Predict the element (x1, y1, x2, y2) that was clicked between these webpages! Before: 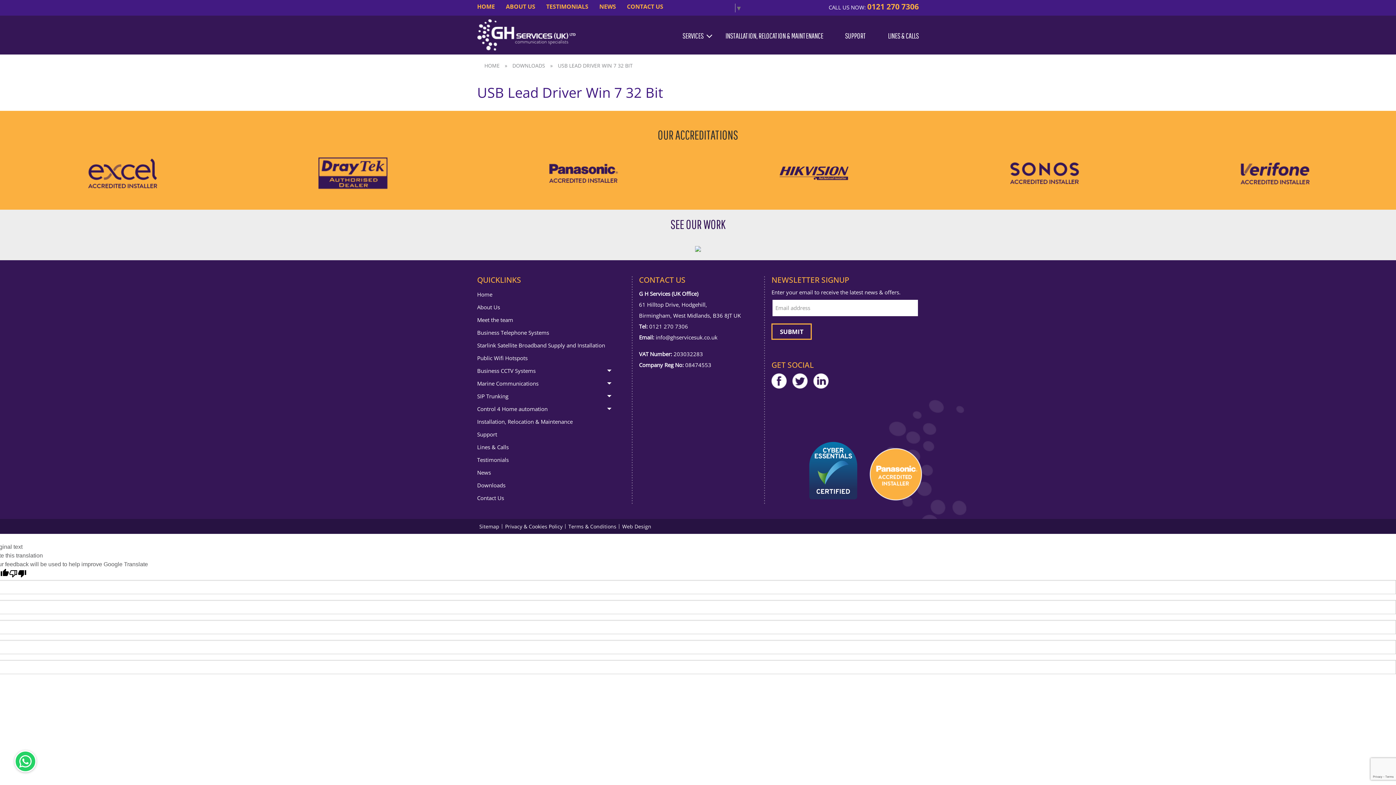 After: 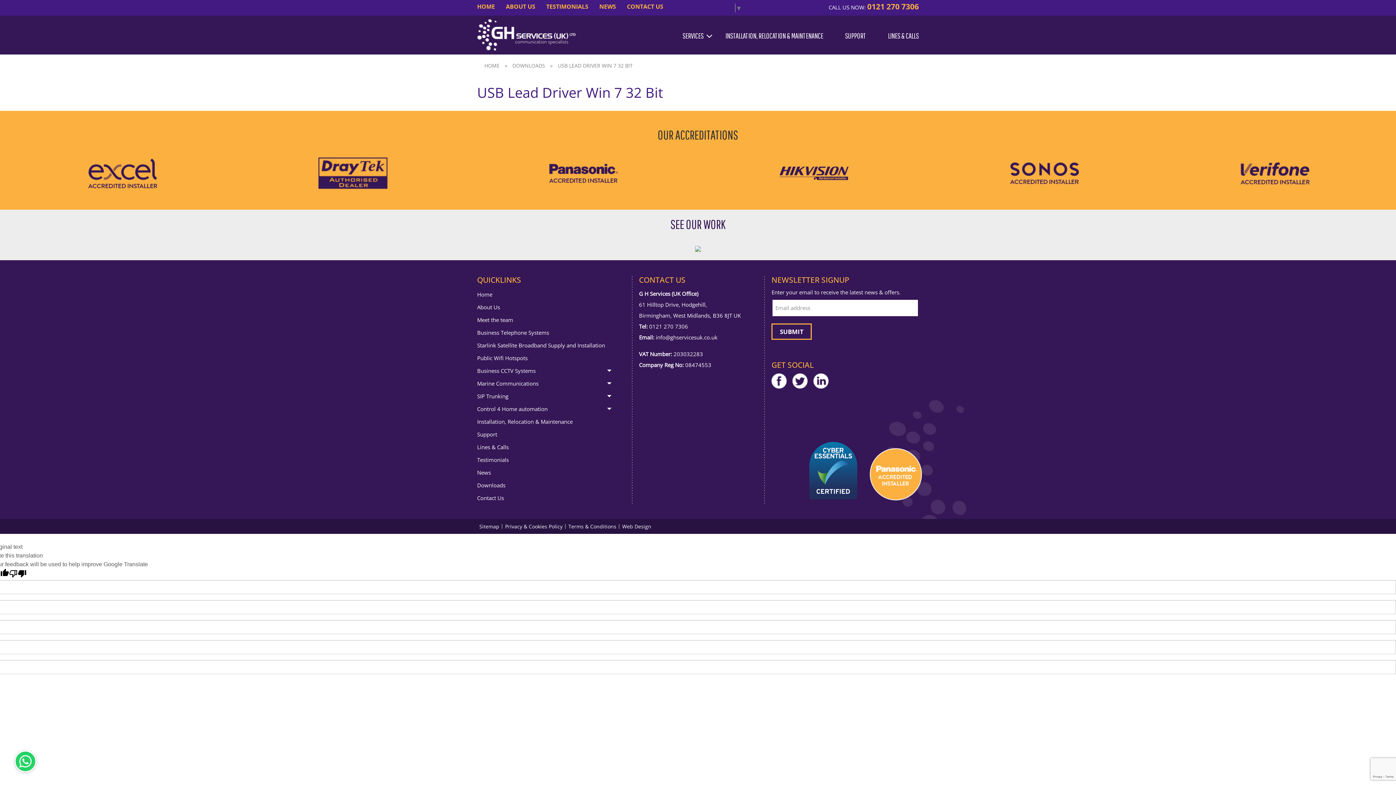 Action: bbox: (792, 373, 808, 388)